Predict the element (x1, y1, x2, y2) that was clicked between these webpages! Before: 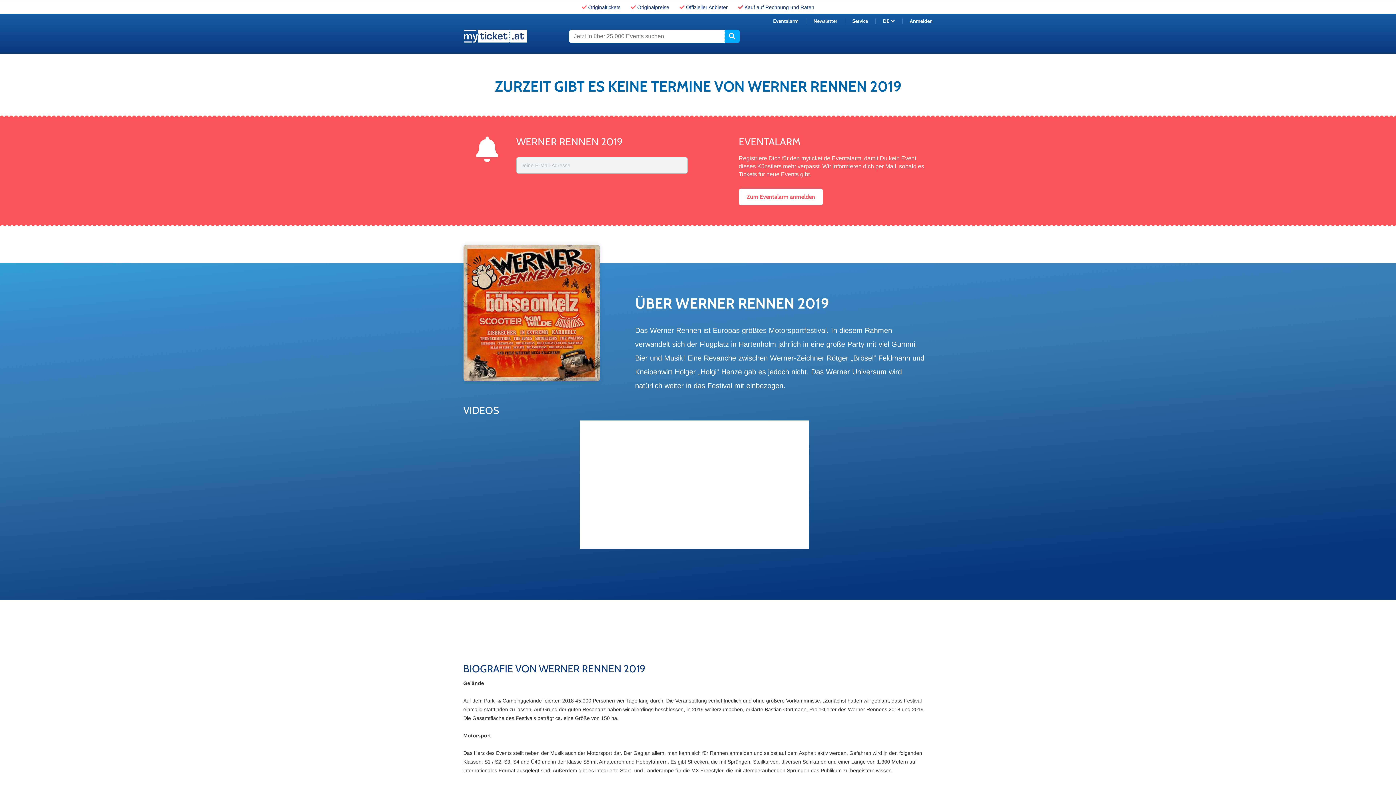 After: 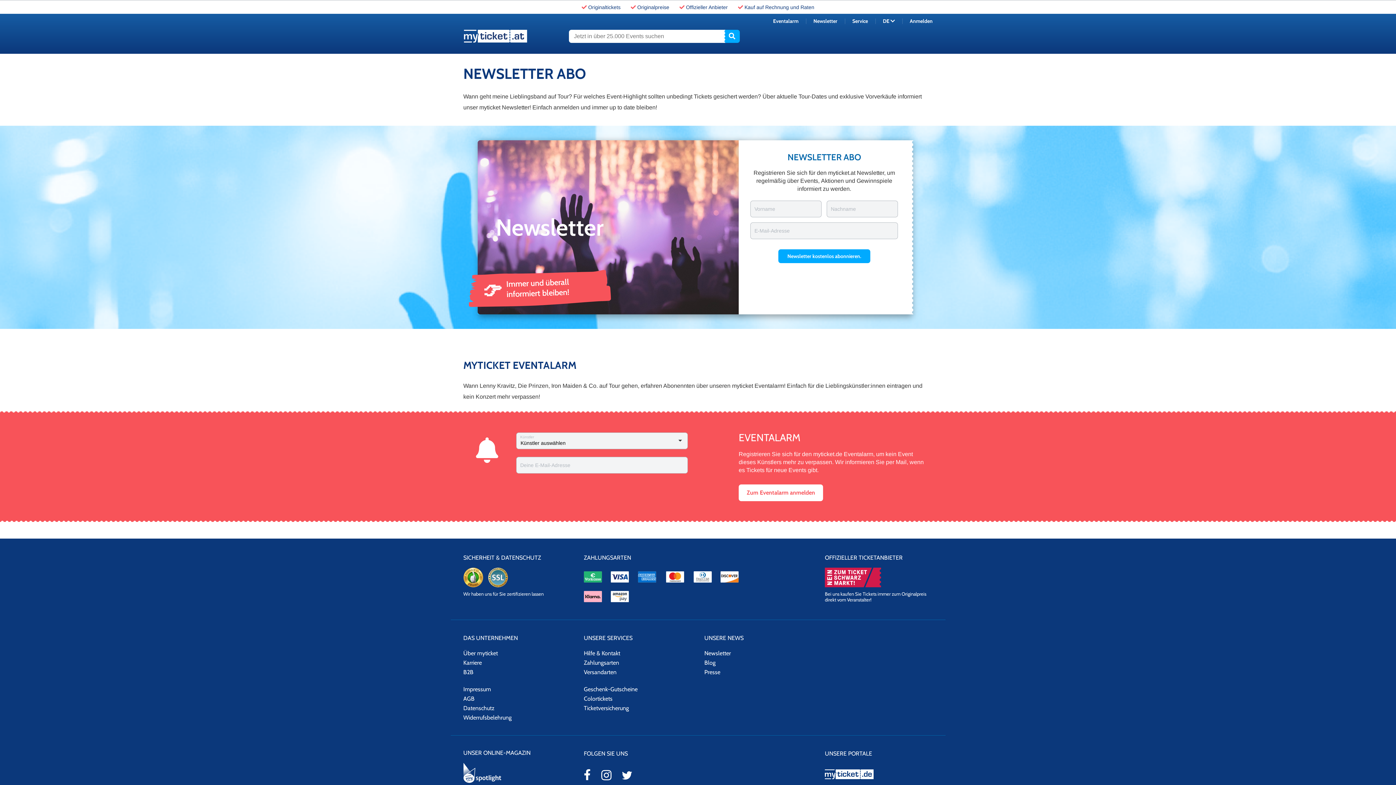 Action: bbox: (813, 17, 837, 24) label: Newsletter